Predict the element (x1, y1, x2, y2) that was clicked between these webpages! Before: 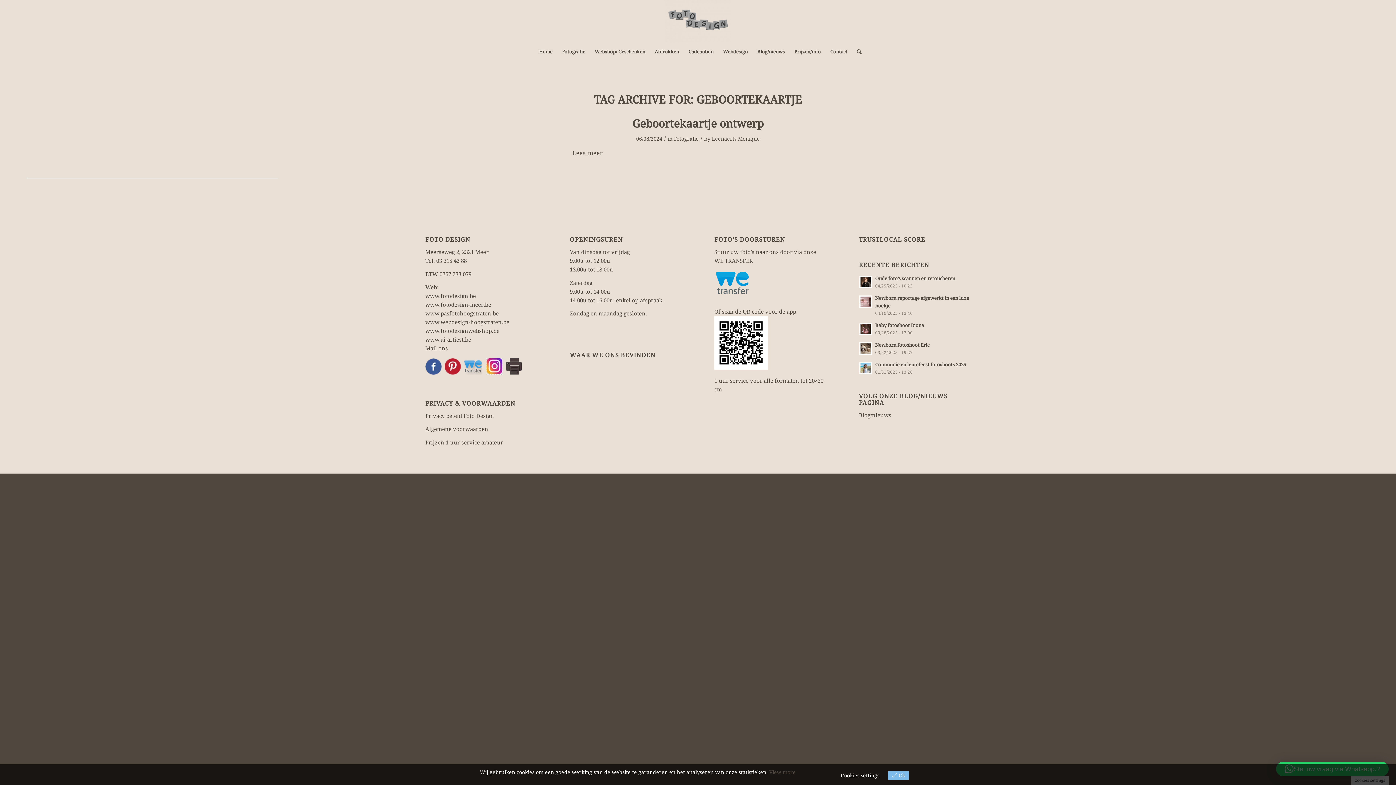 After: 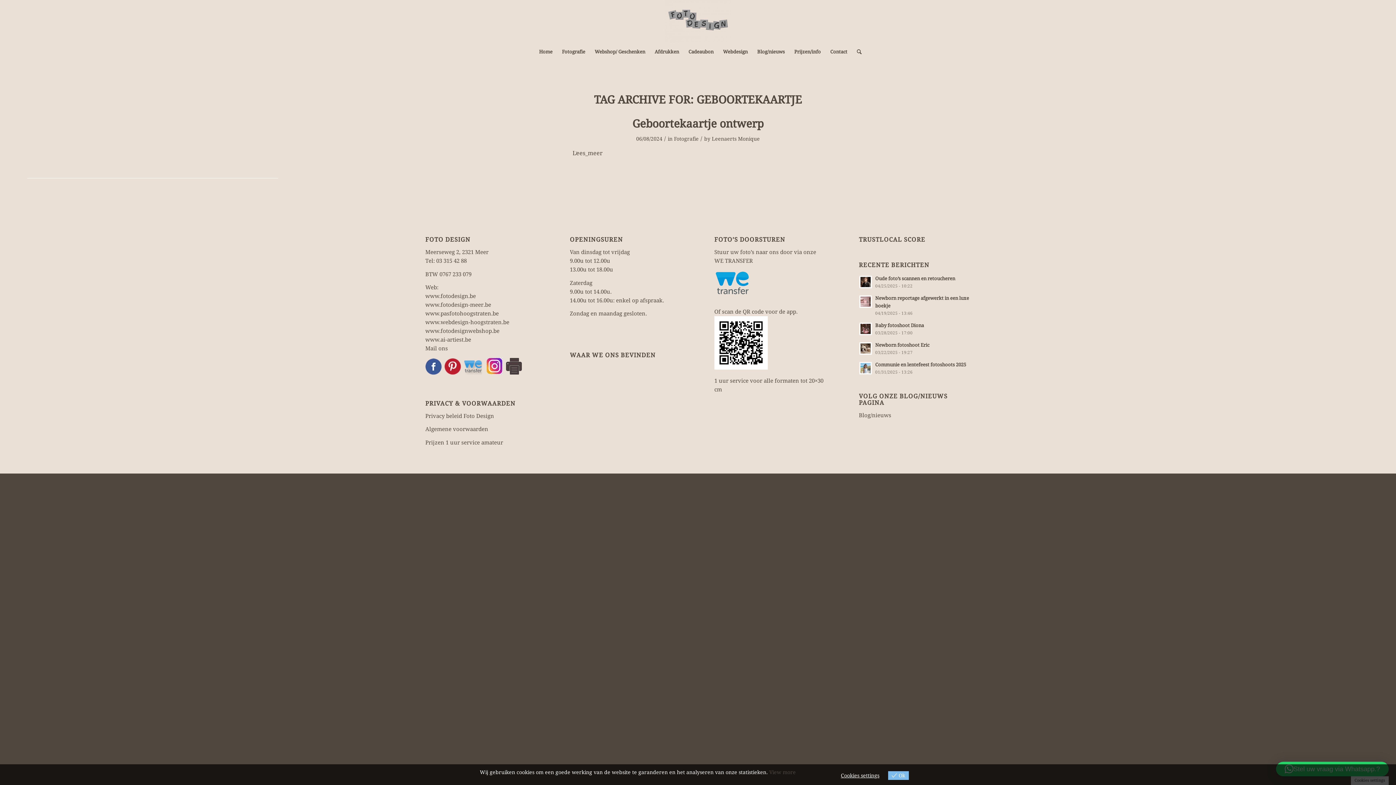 Action: bbox: (505, 357, 522, 377)